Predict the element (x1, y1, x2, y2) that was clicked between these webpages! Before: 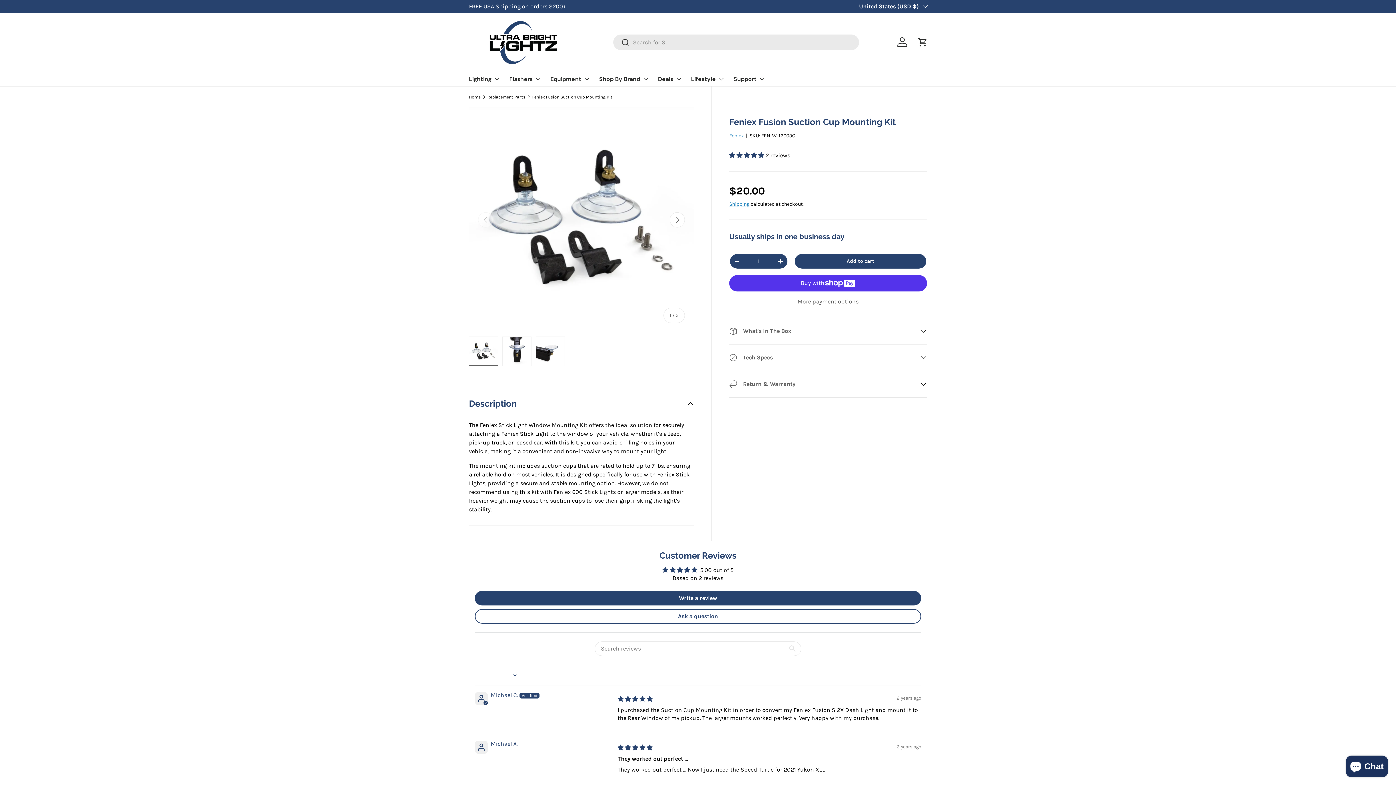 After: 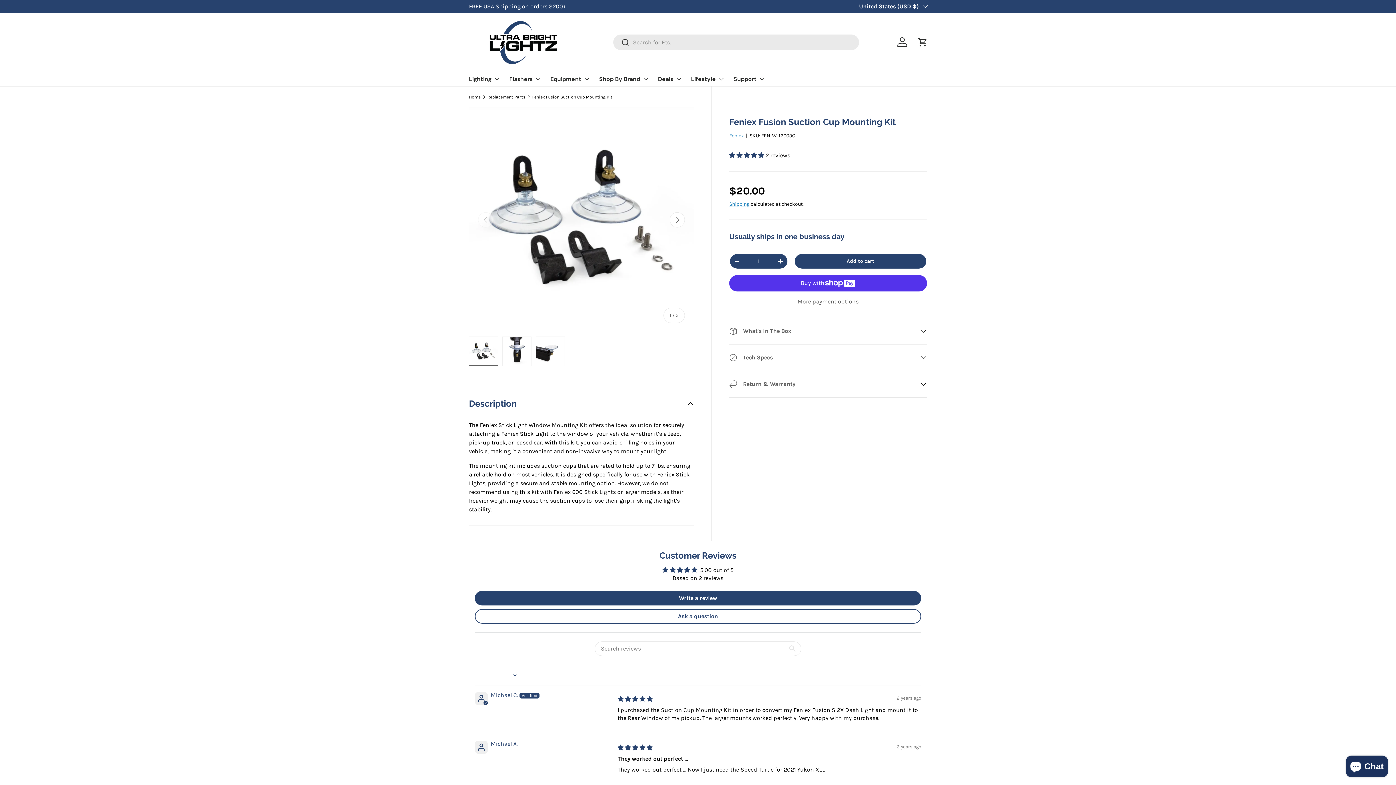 Action: bbox: (730, 254, 743, 268) label: -